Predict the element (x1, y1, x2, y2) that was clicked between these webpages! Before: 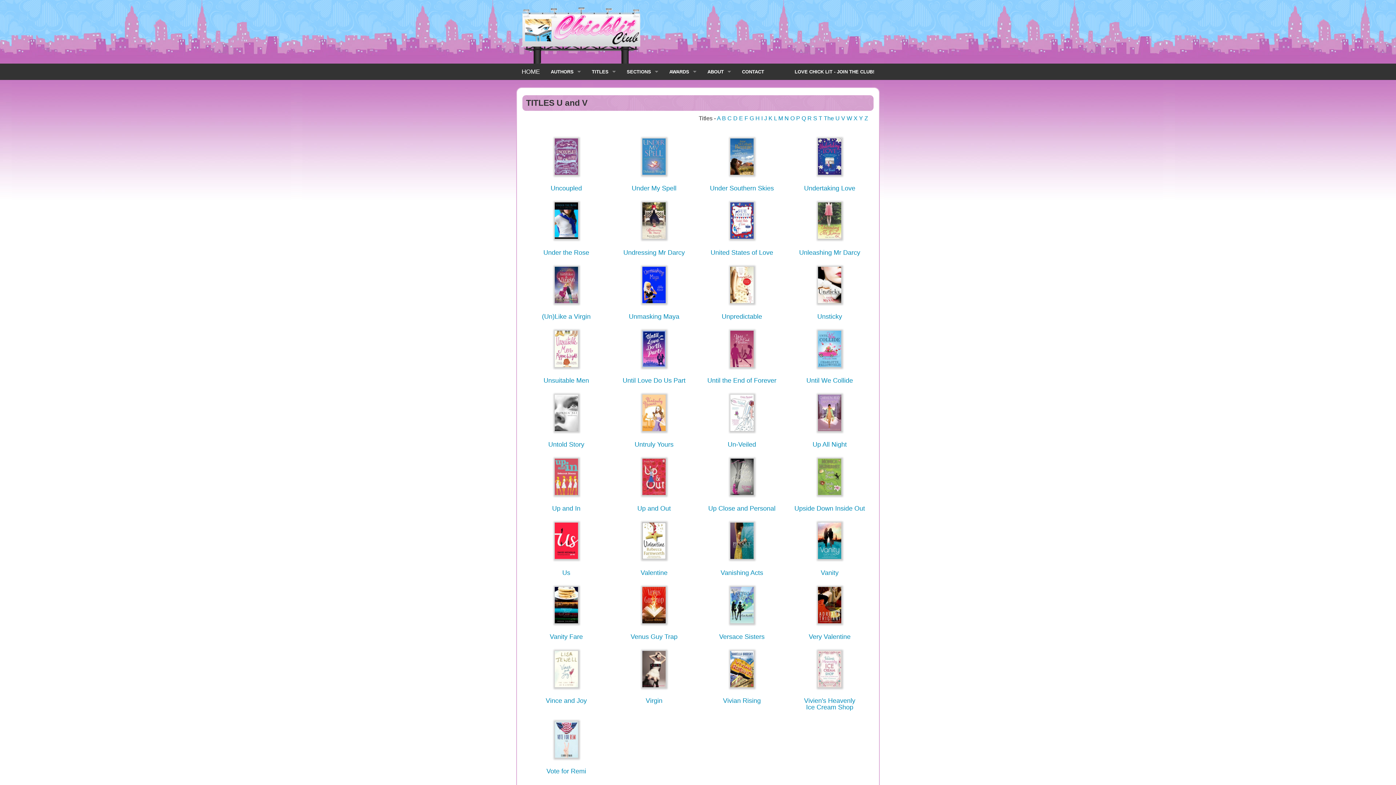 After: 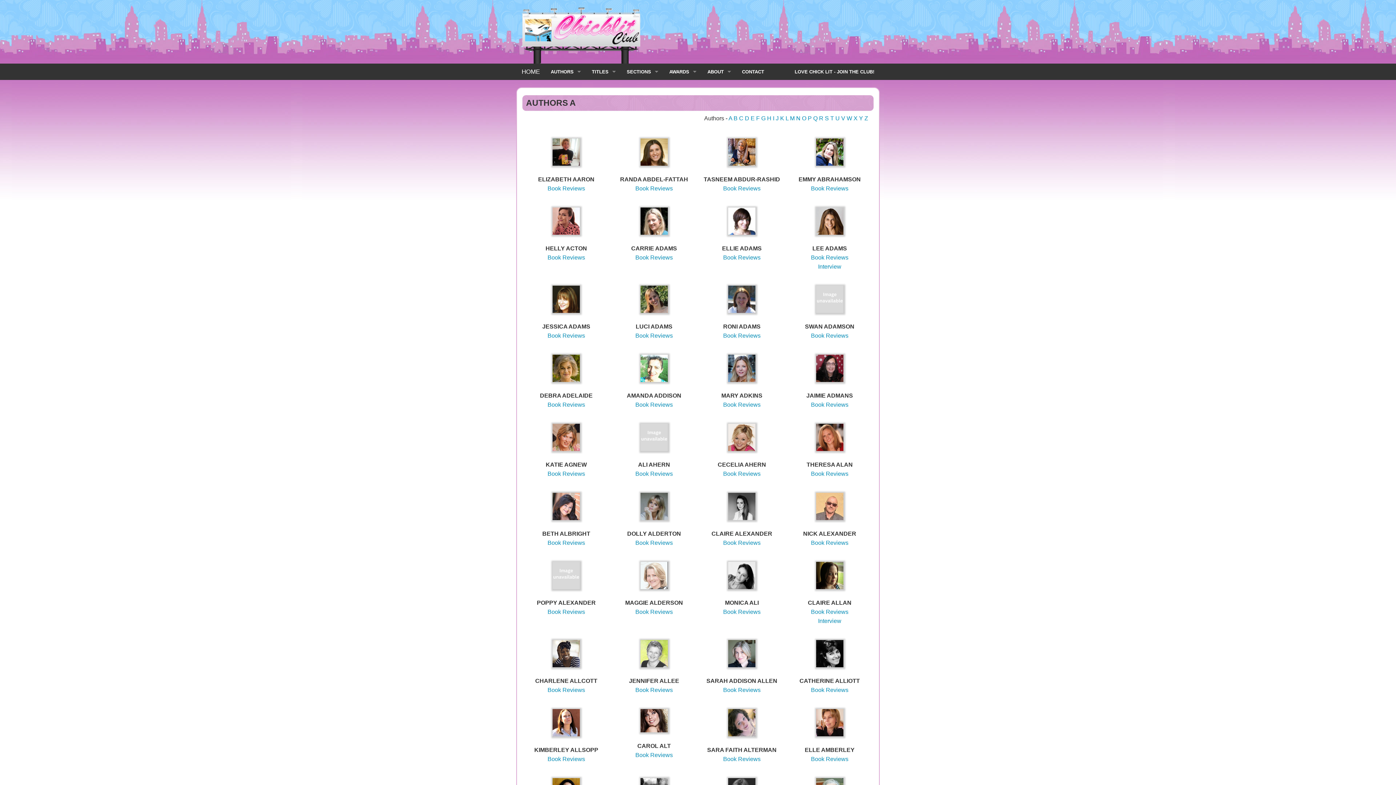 Action: bbox: (545, 63, 586, 80) label: AUTHORS